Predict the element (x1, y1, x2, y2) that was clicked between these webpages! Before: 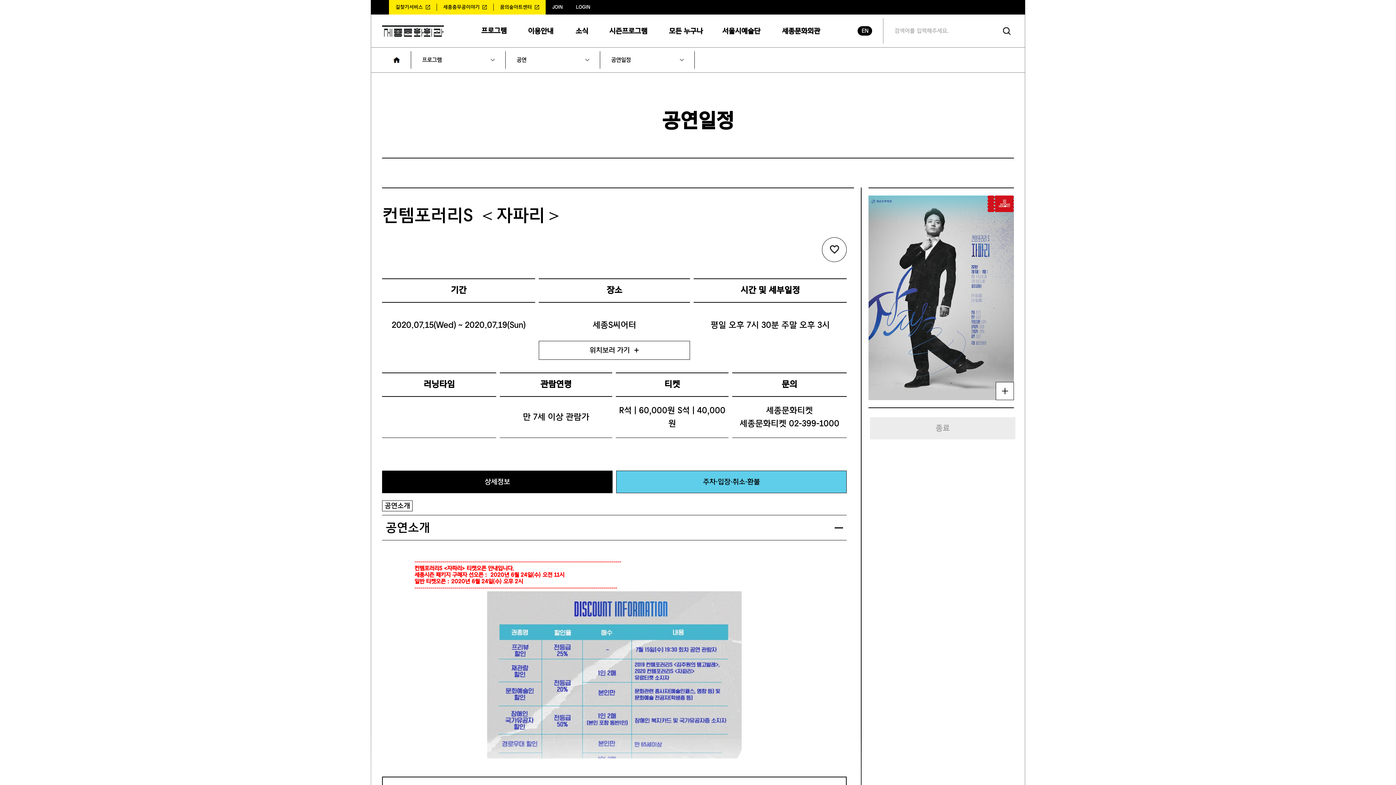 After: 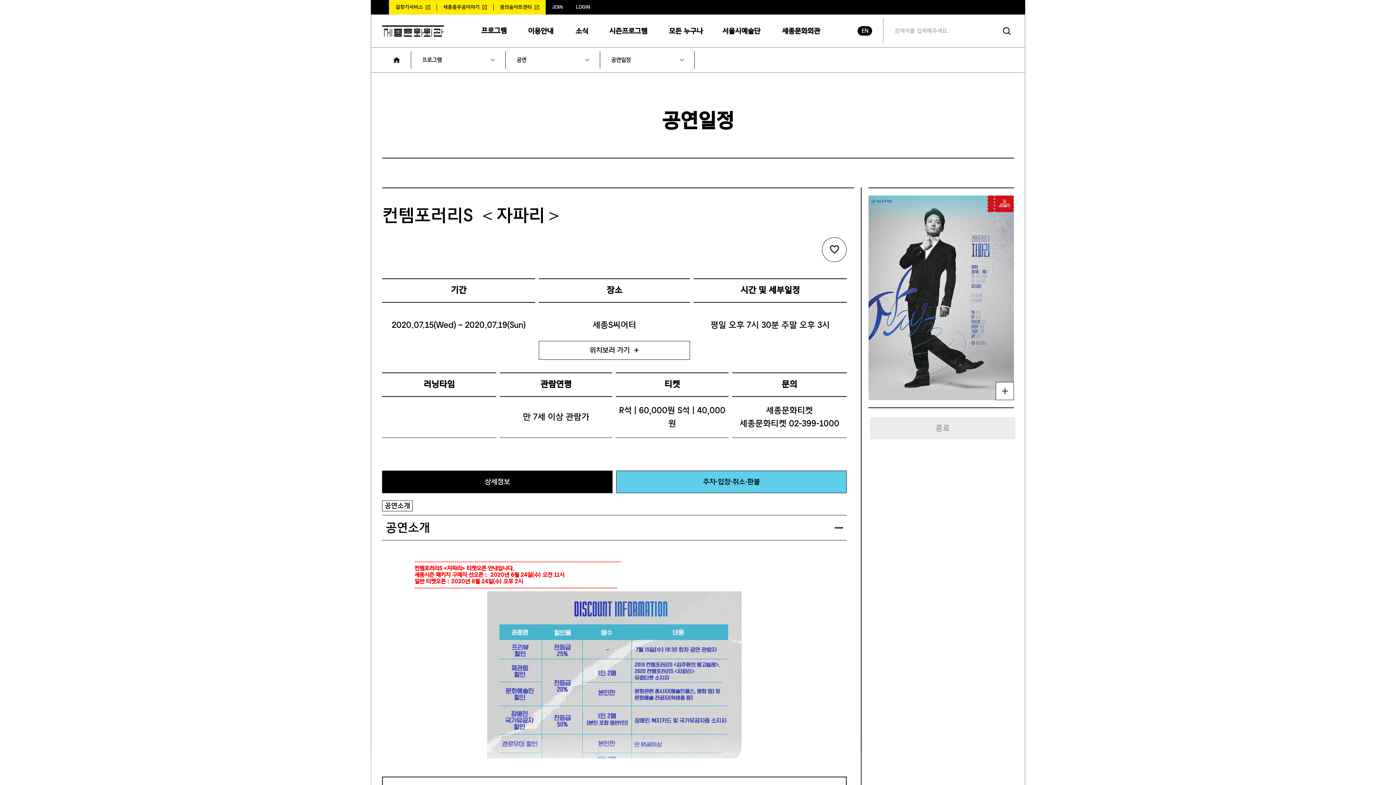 Action: label: 종료 bbox: (870, 417, 1015, 439)